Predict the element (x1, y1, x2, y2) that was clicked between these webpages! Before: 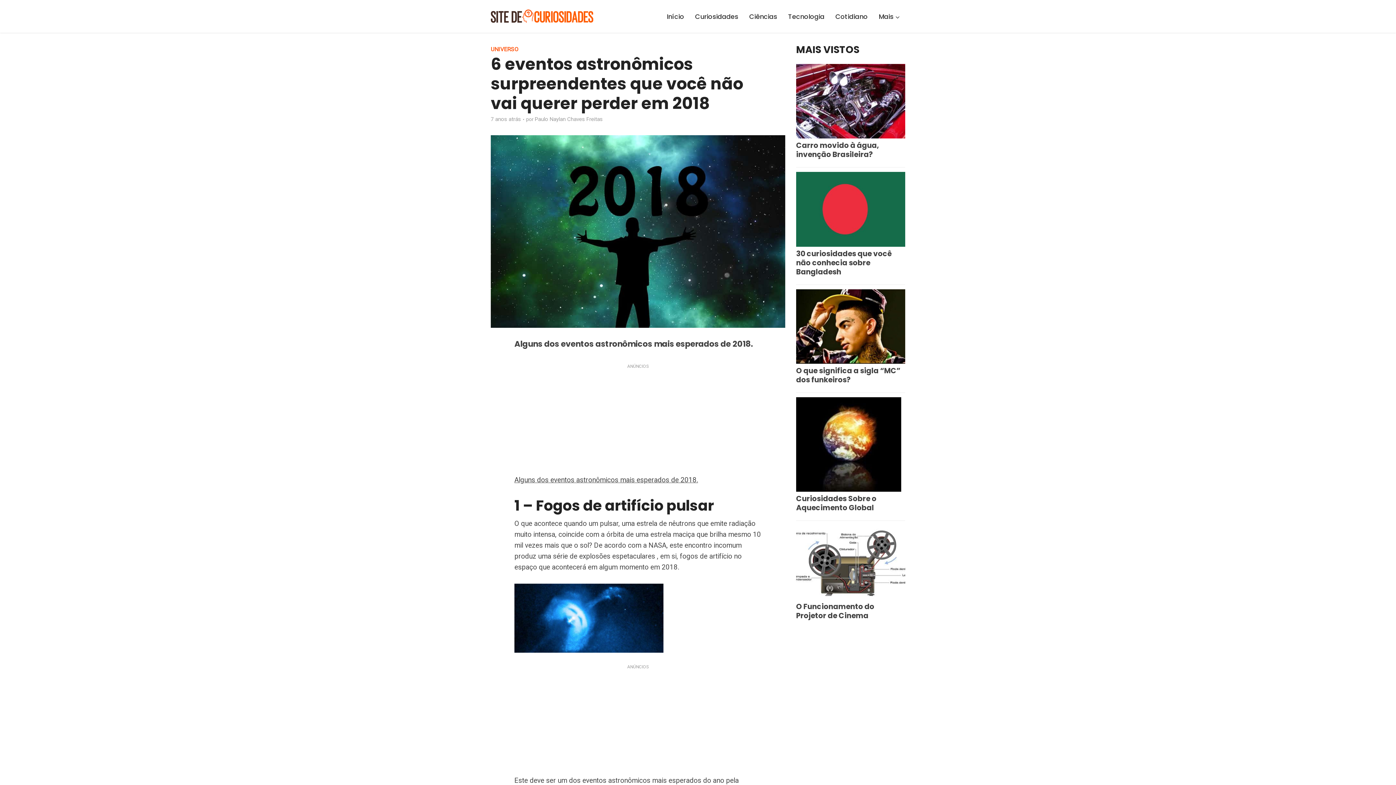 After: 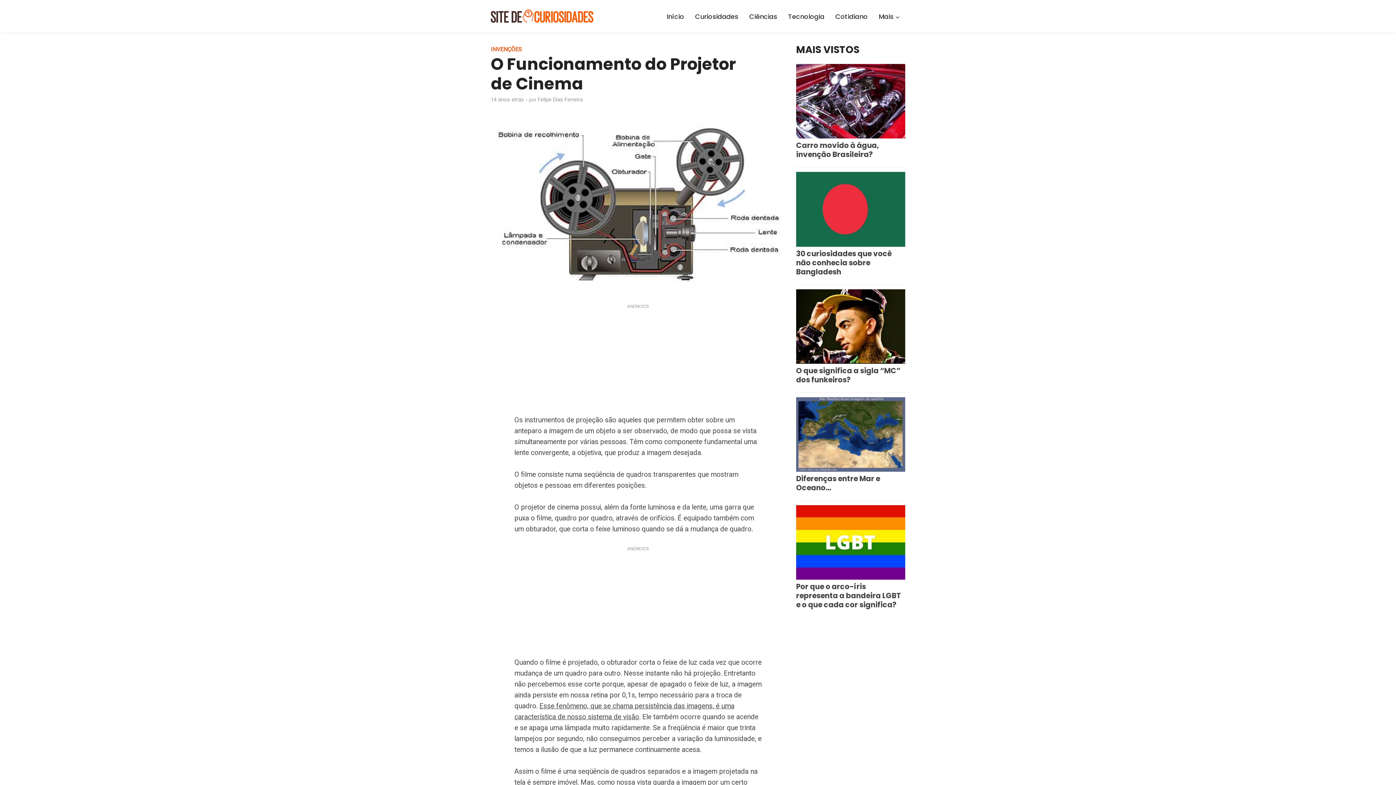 Action: bbox: (796, 601, 874, 621) label: O Funcionamento do Projetor de Cinema